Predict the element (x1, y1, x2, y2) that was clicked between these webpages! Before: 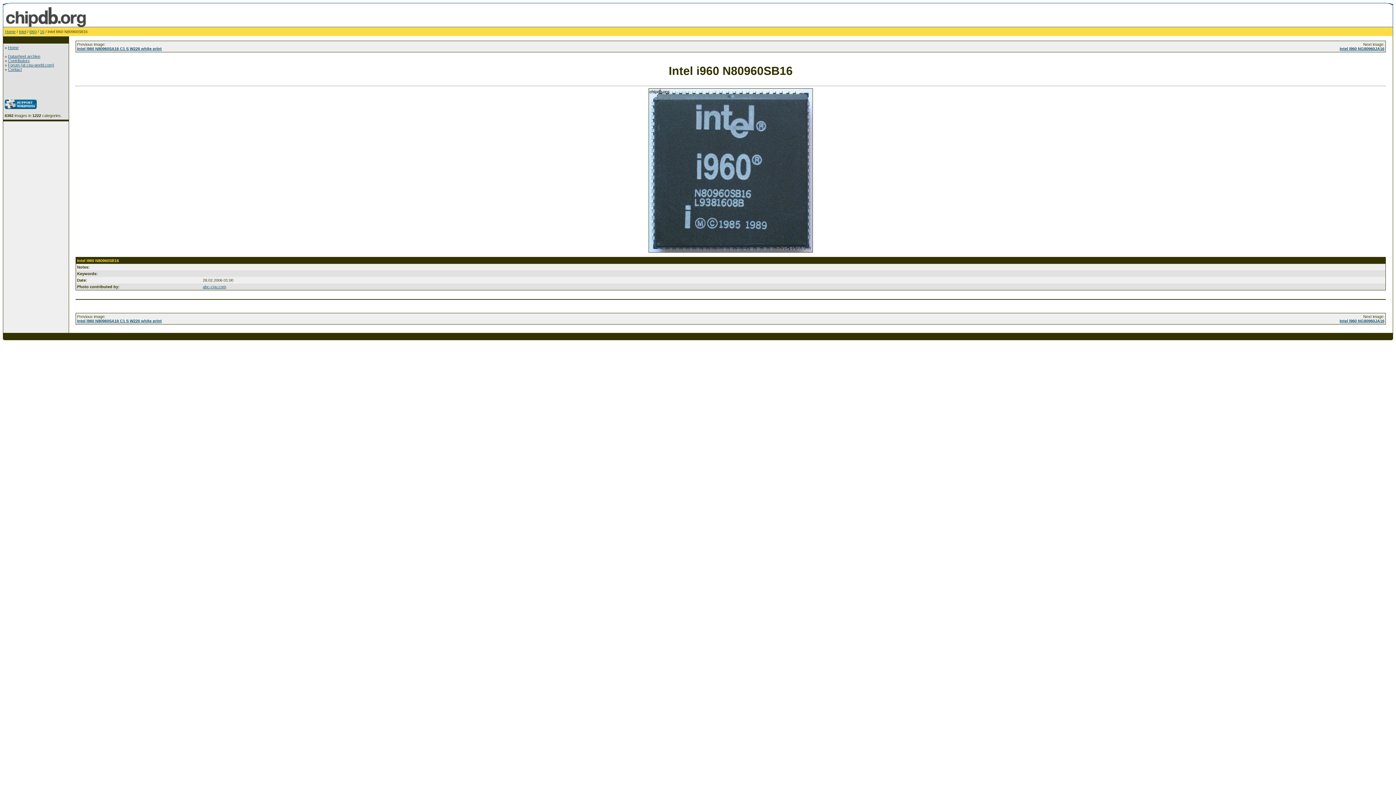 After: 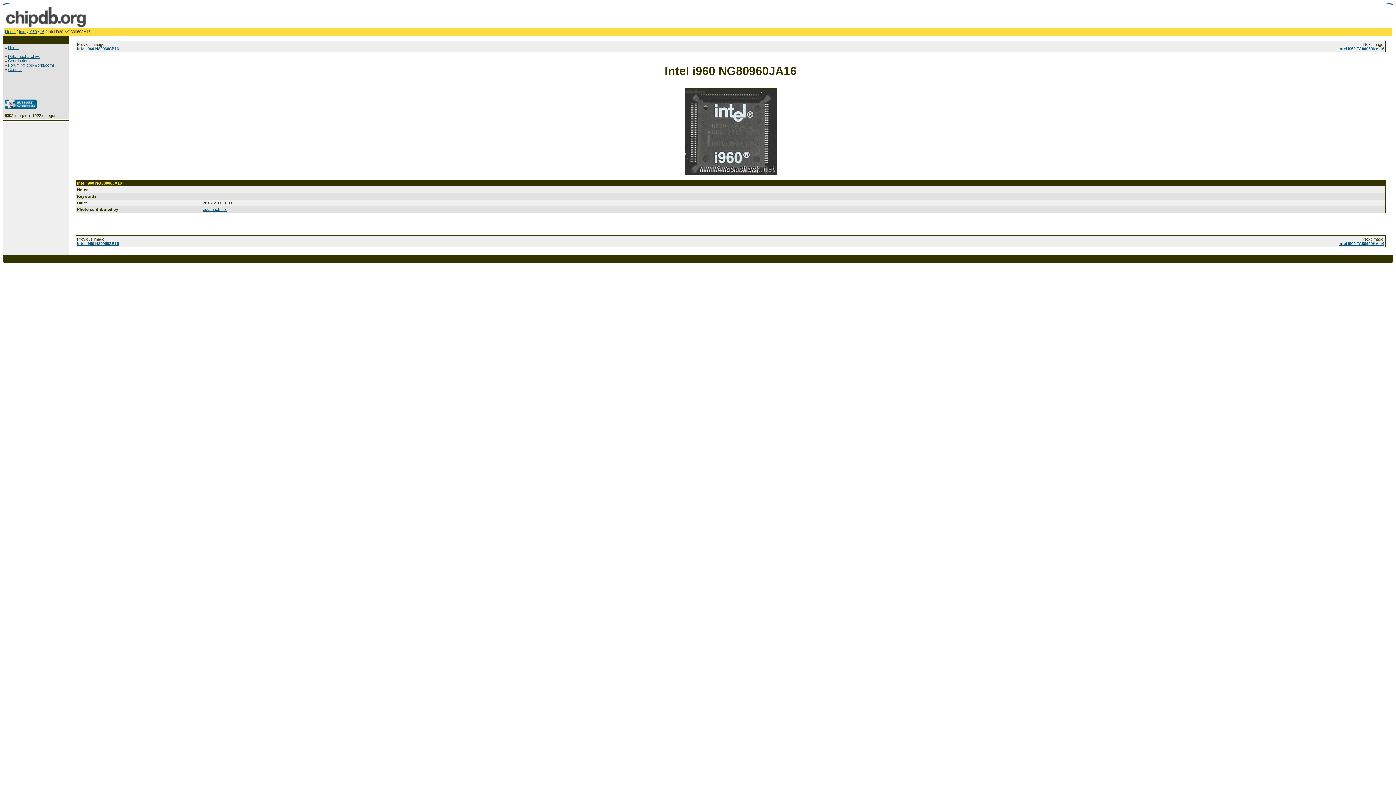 Action: label: Intel i960 NG80960JA16 bbox: (1340, 46, 1384, 50)